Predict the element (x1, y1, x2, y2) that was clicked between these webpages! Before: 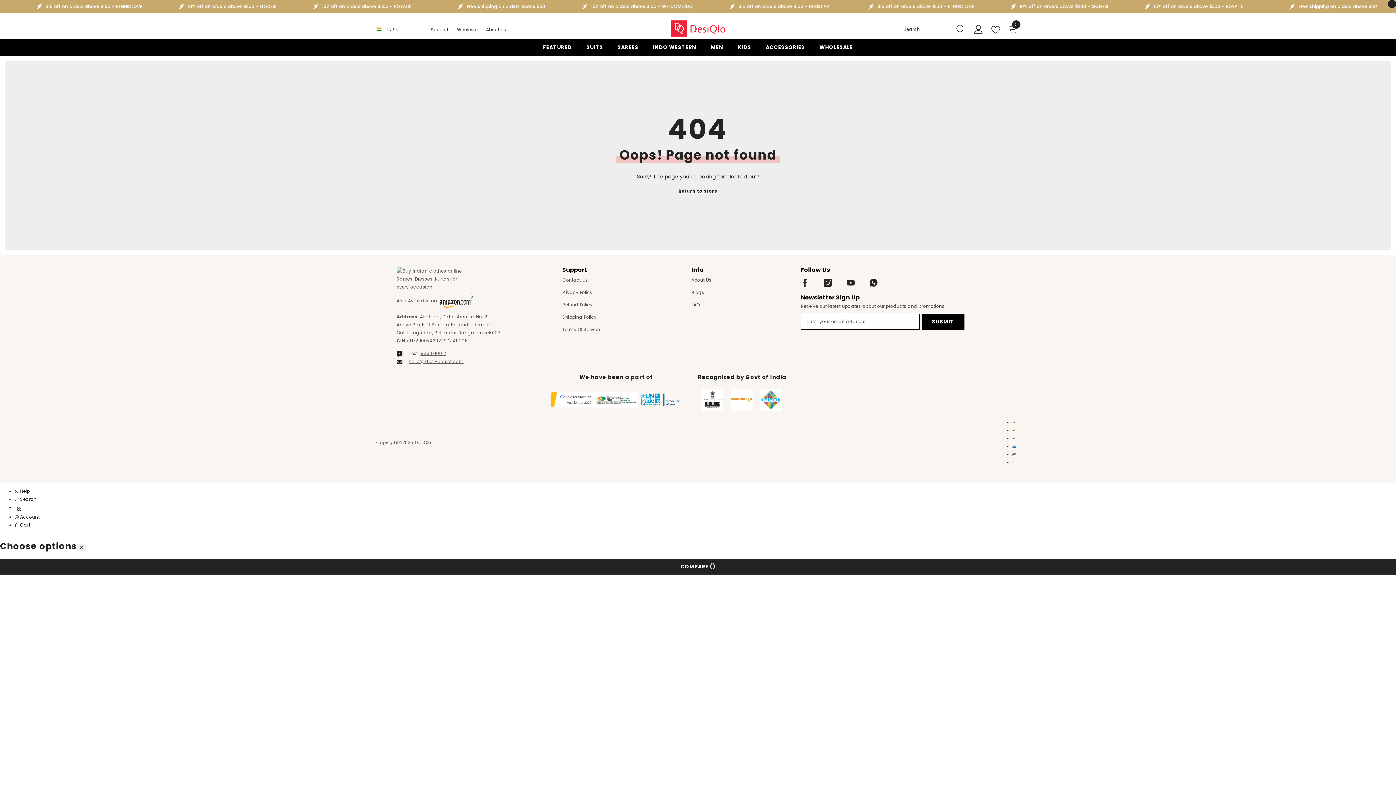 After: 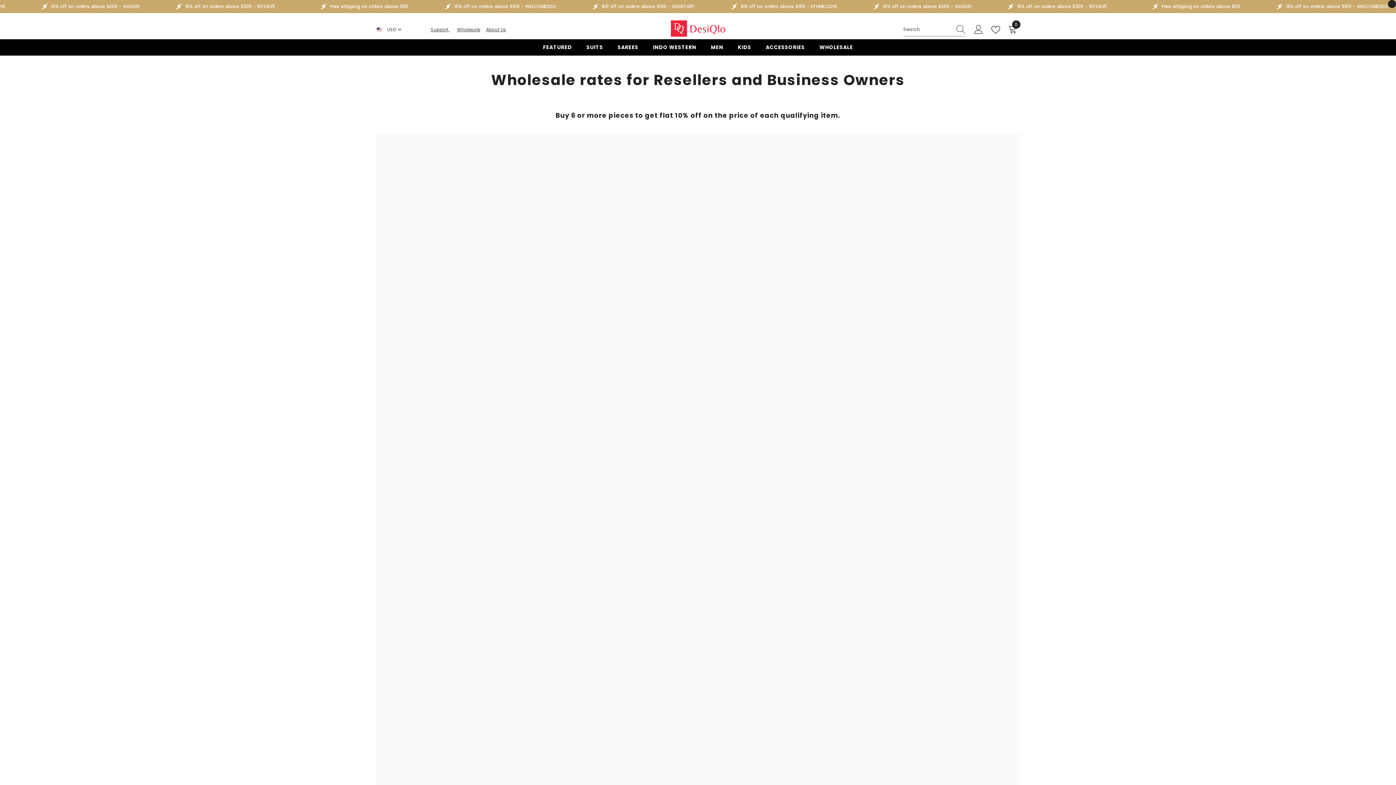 Action: label: Wholesale bbox: (457, 26, 480, 32)